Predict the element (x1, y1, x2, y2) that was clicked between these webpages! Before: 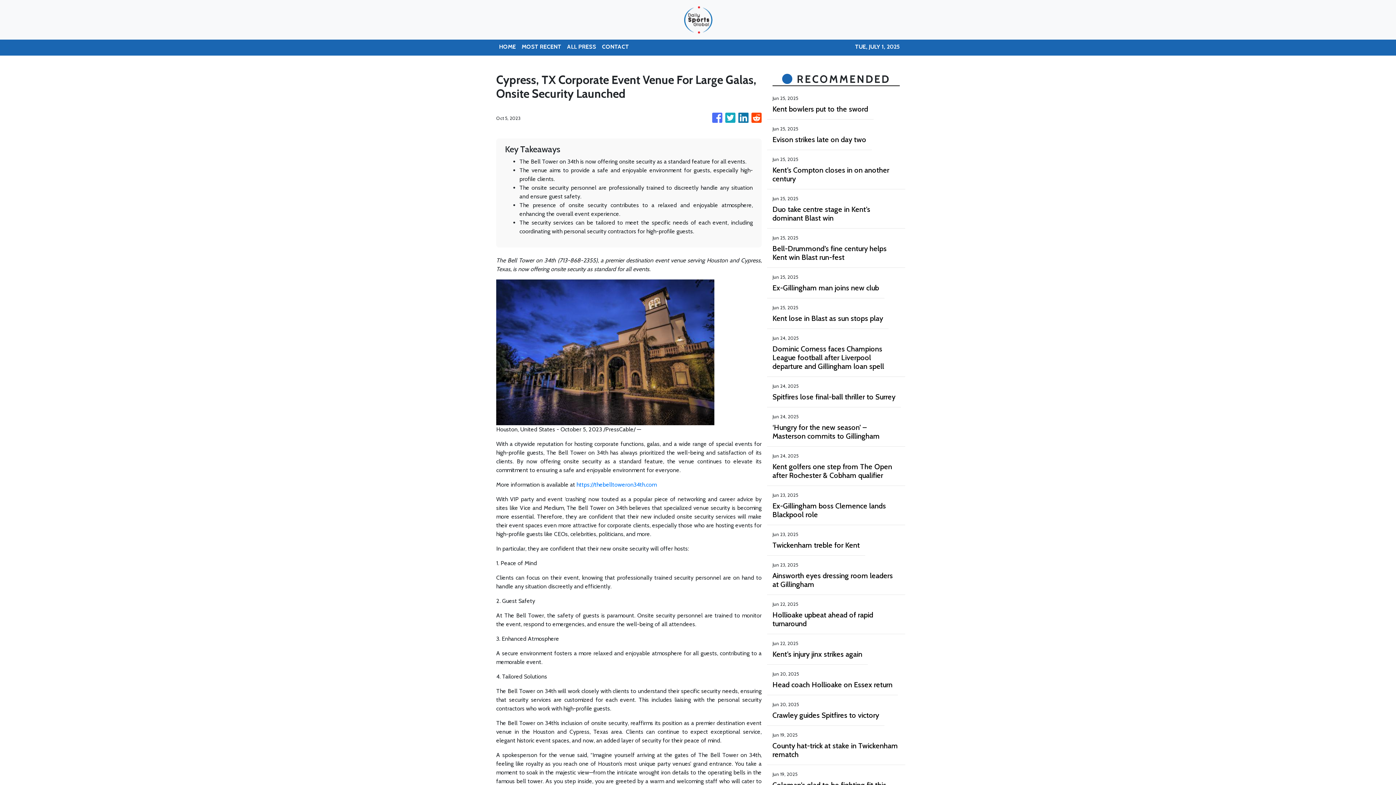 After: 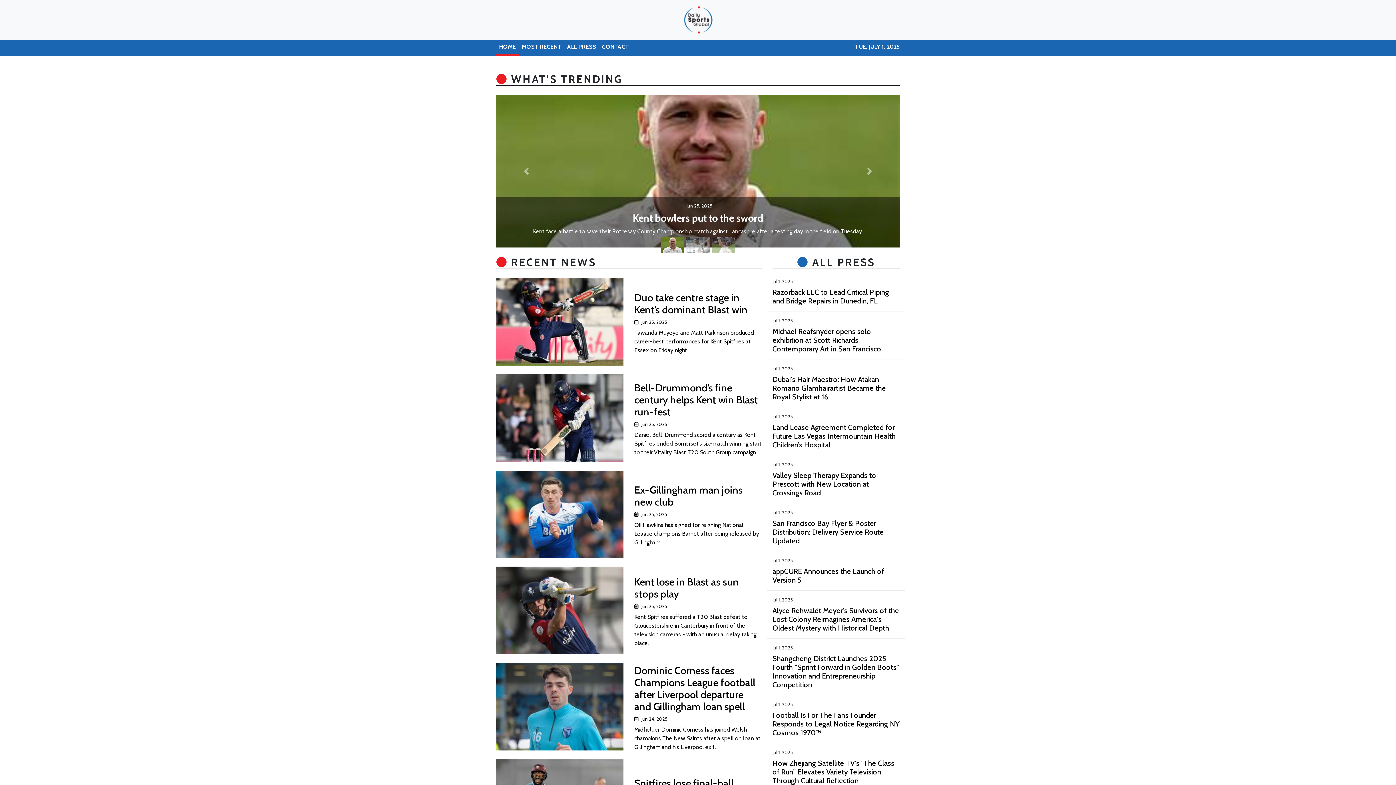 Action: bbox: (496, 39, 518, 55) label: HOME